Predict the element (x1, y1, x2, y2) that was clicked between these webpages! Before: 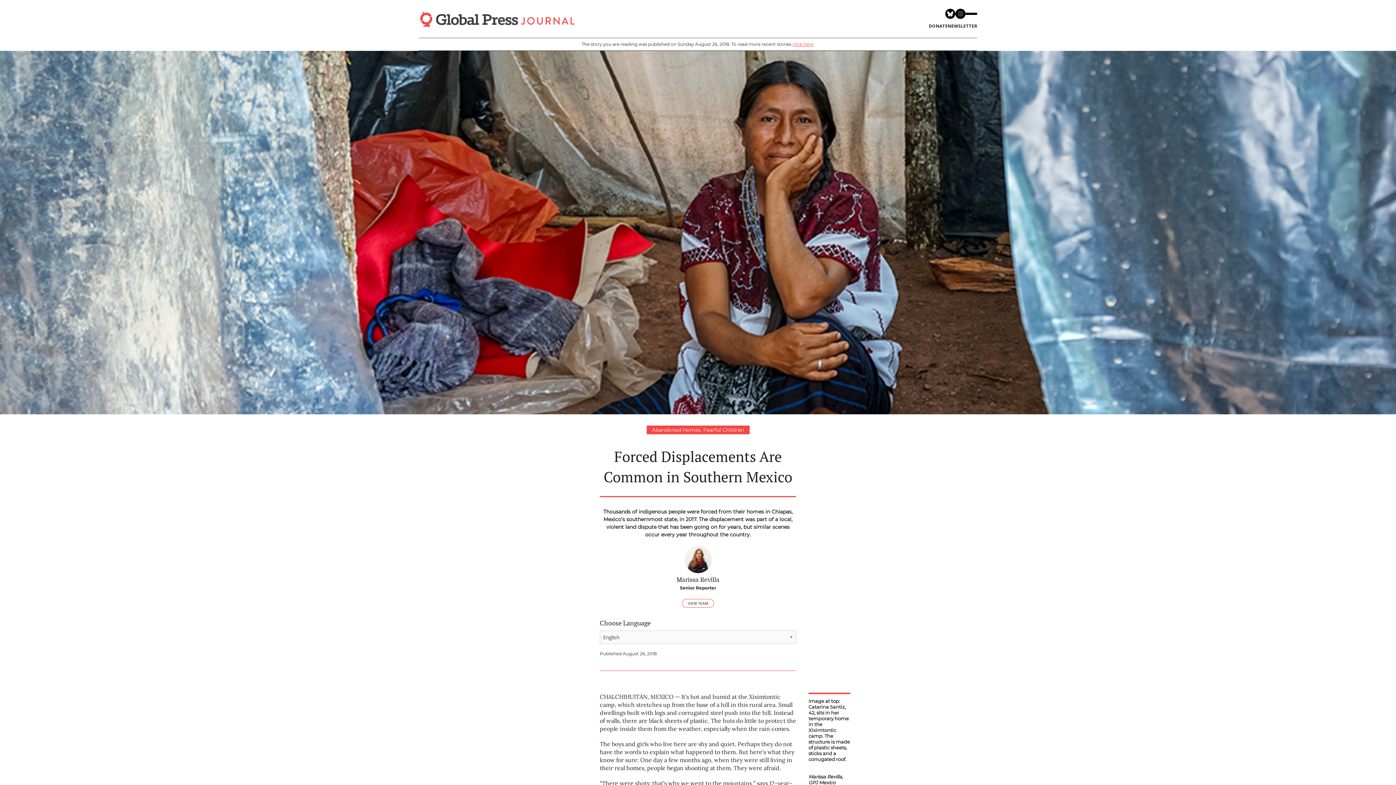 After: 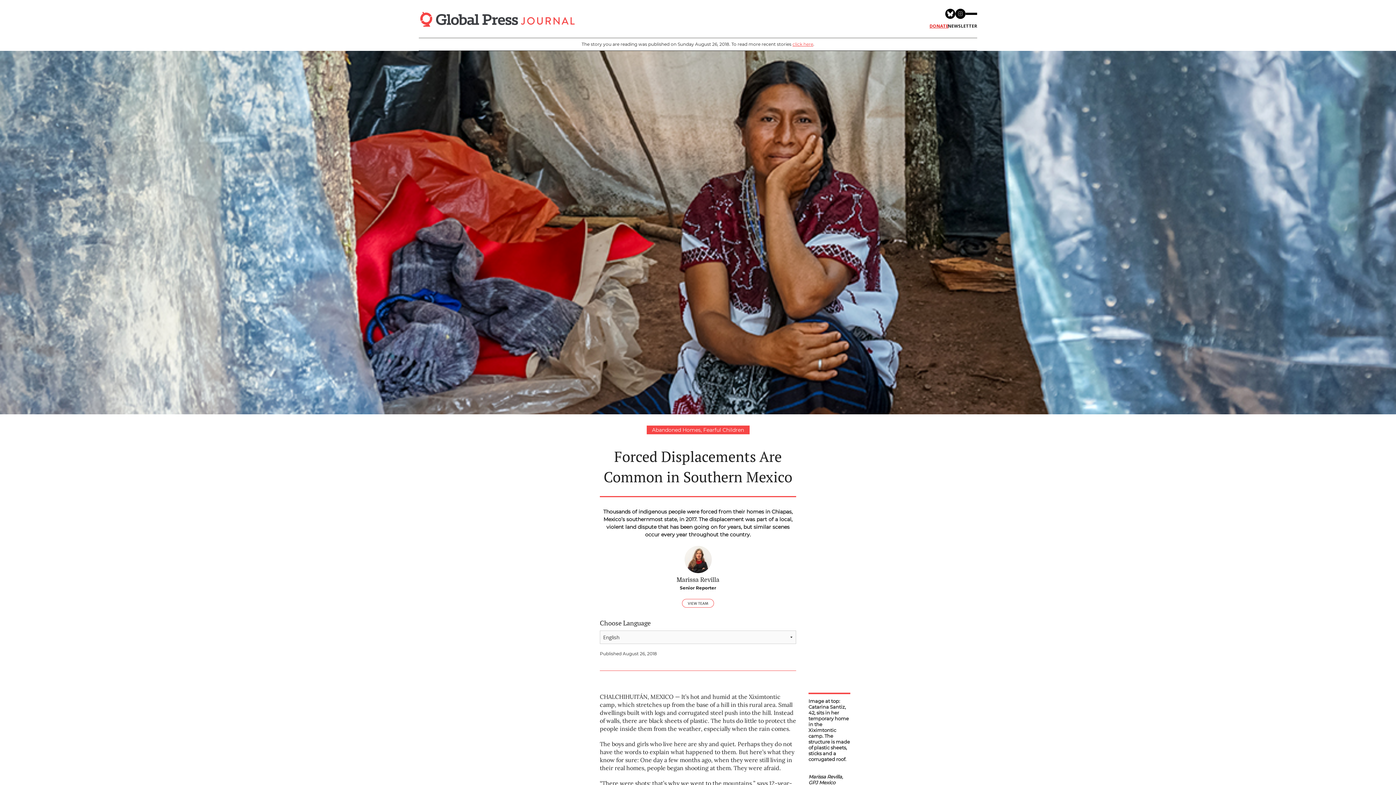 Action: bbox: (929, 23, 948, 29) label: DONATE